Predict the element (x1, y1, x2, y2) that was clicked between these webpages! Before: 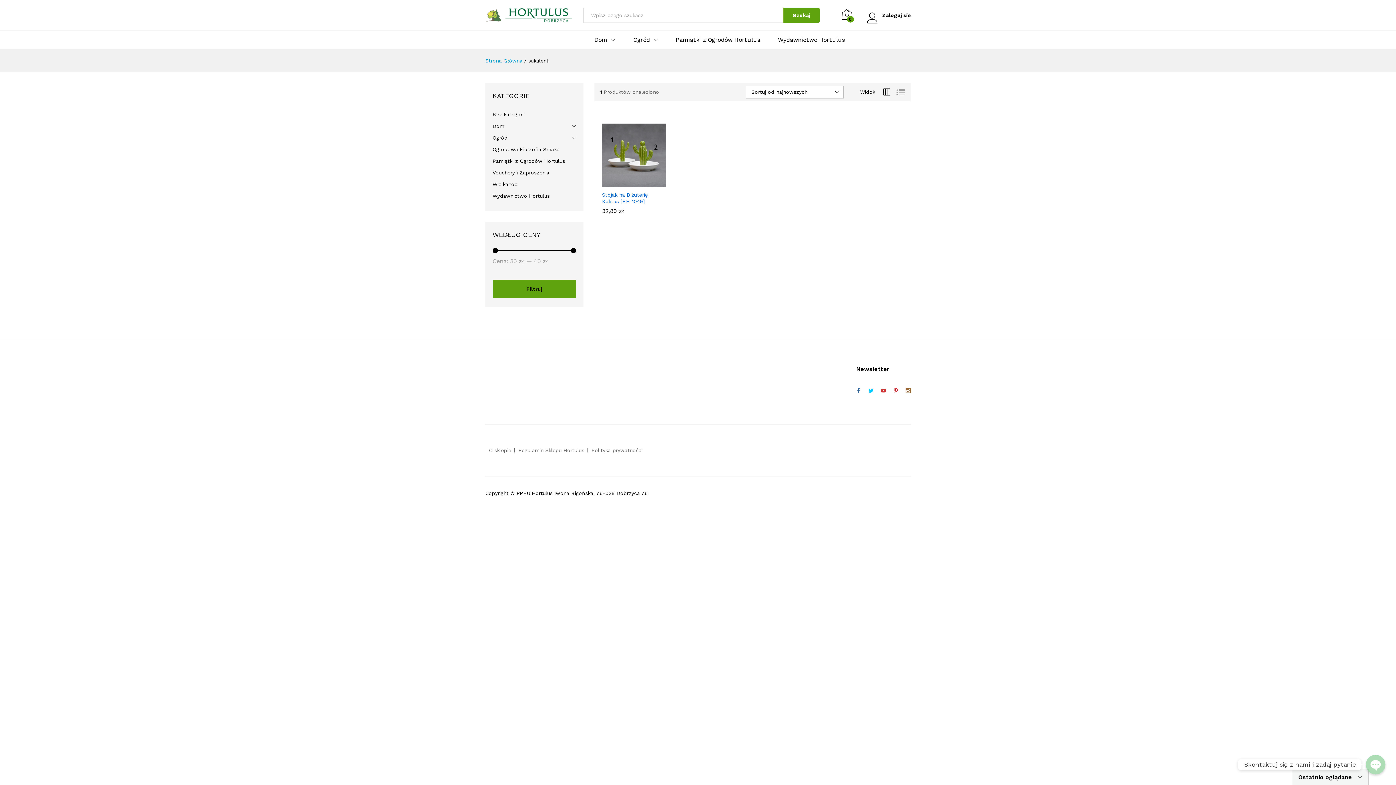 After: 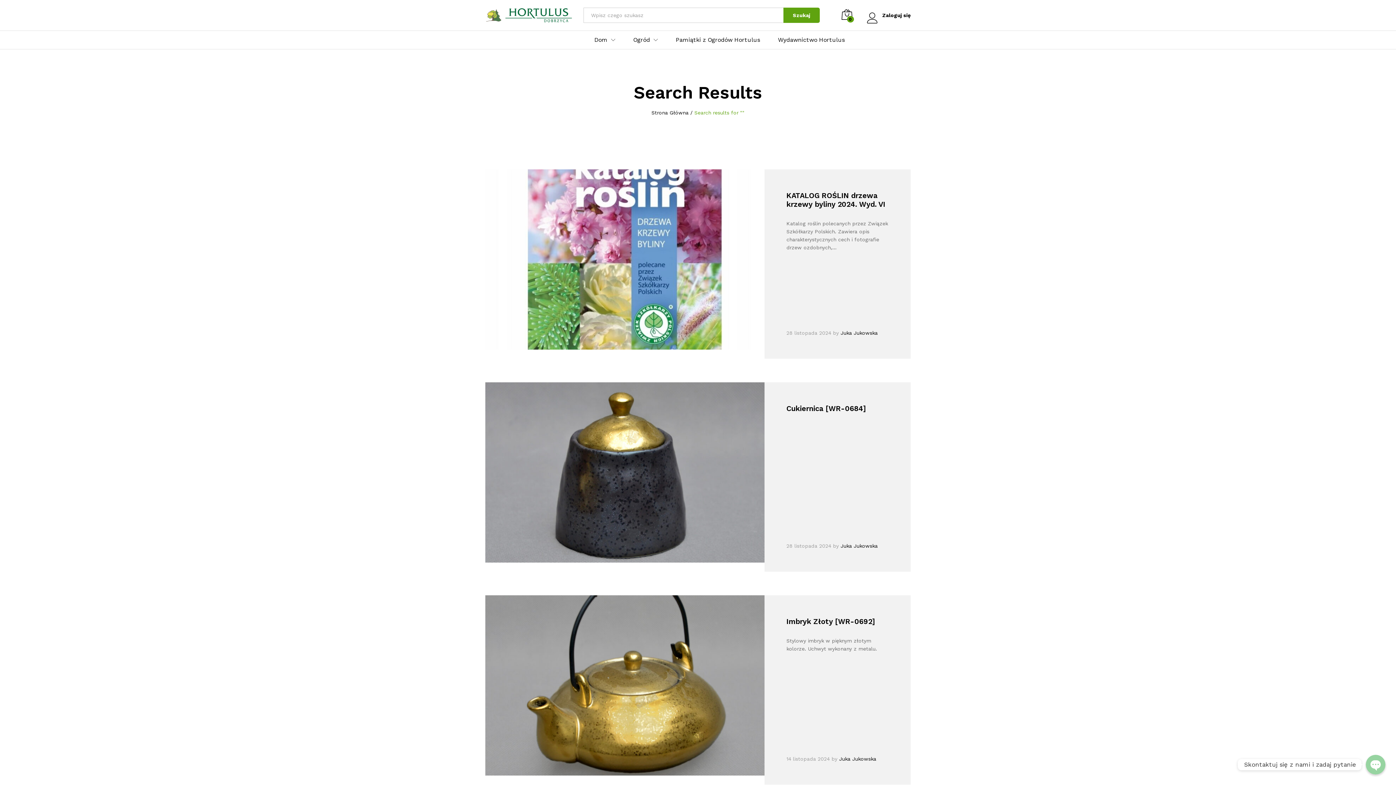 Action: label: Szukaj bbox: (783, 7, 820, 22)